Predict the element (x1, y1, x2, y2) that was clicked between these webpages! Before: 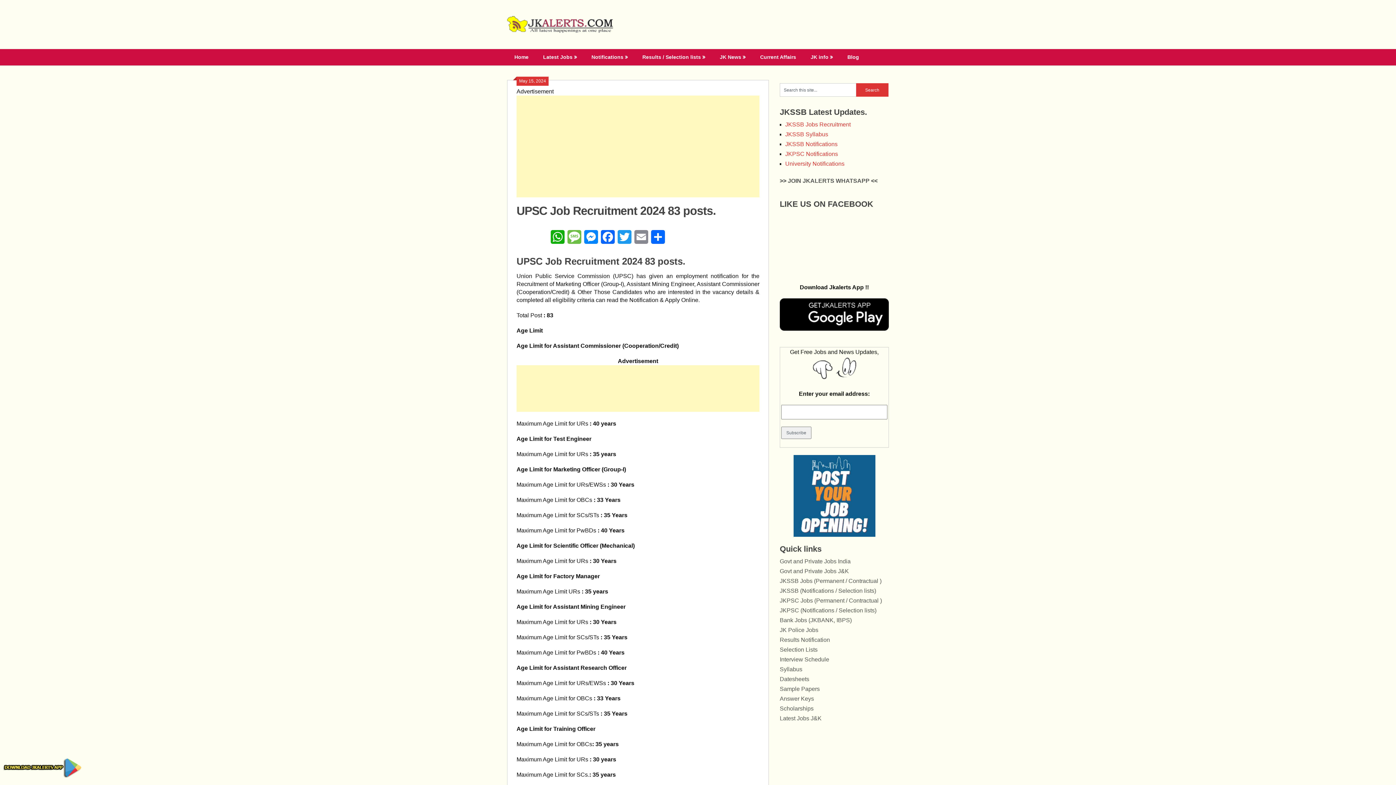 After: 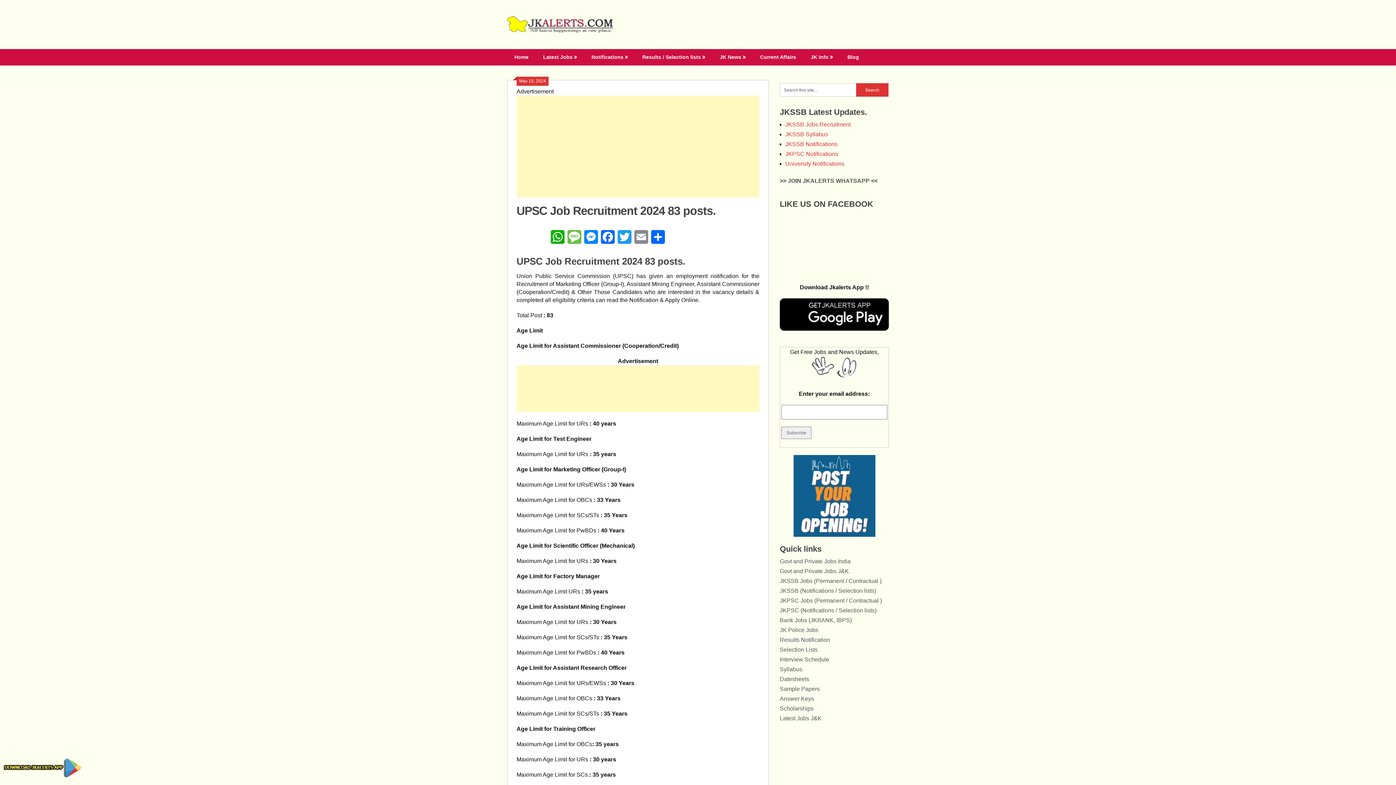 Action: bbox: (516, 232, 549, 246)